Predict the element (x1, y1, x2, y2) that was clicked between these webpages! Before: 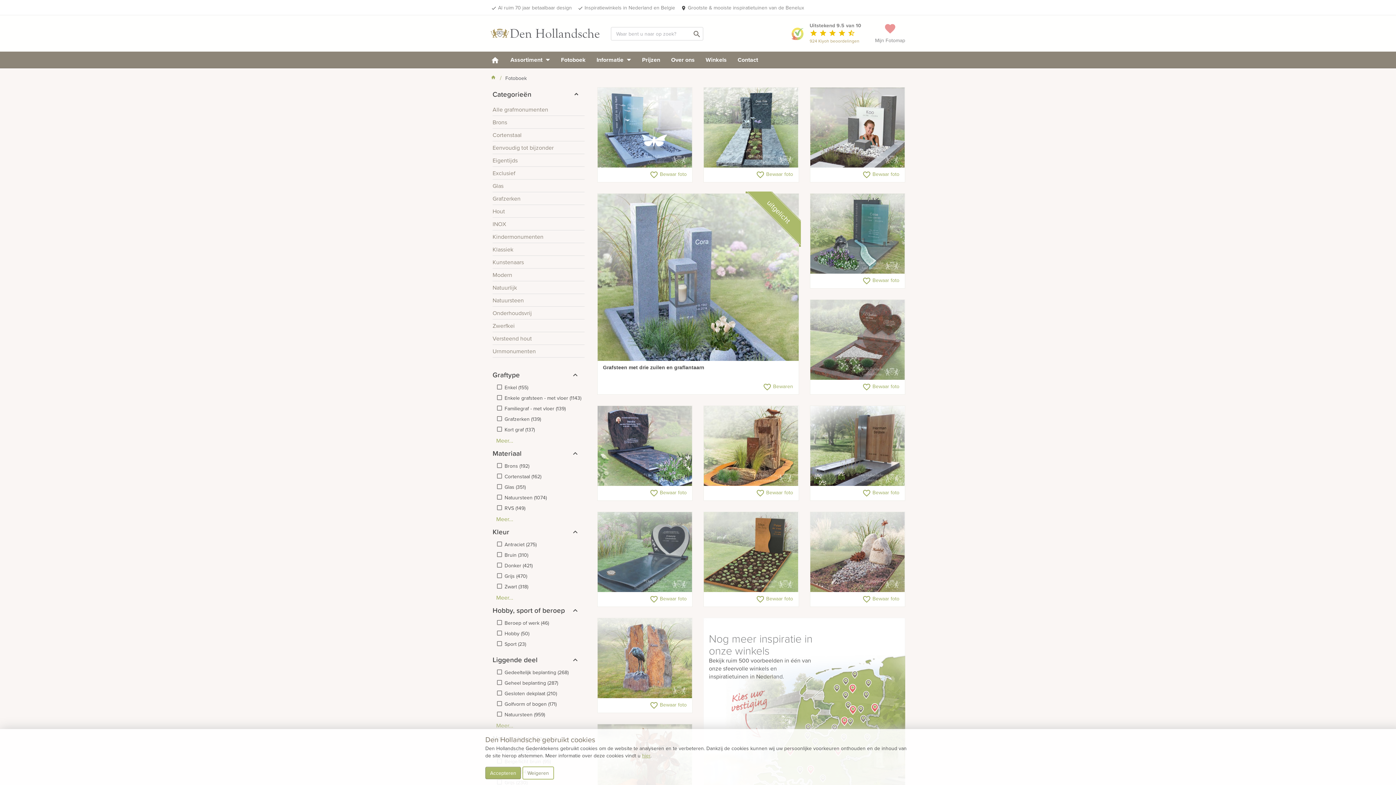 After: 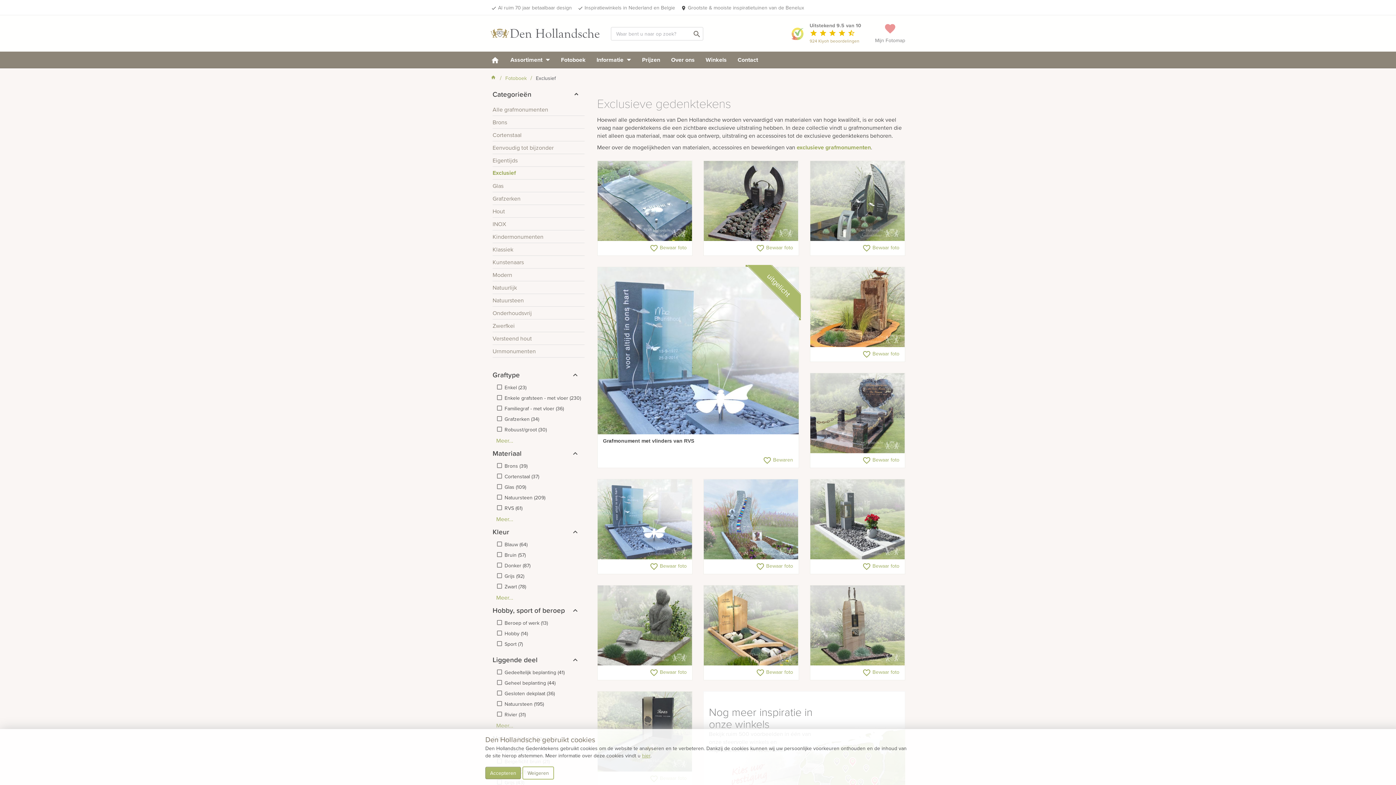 Action: label: Exclusief bbox: (492, 166, 584, 179)